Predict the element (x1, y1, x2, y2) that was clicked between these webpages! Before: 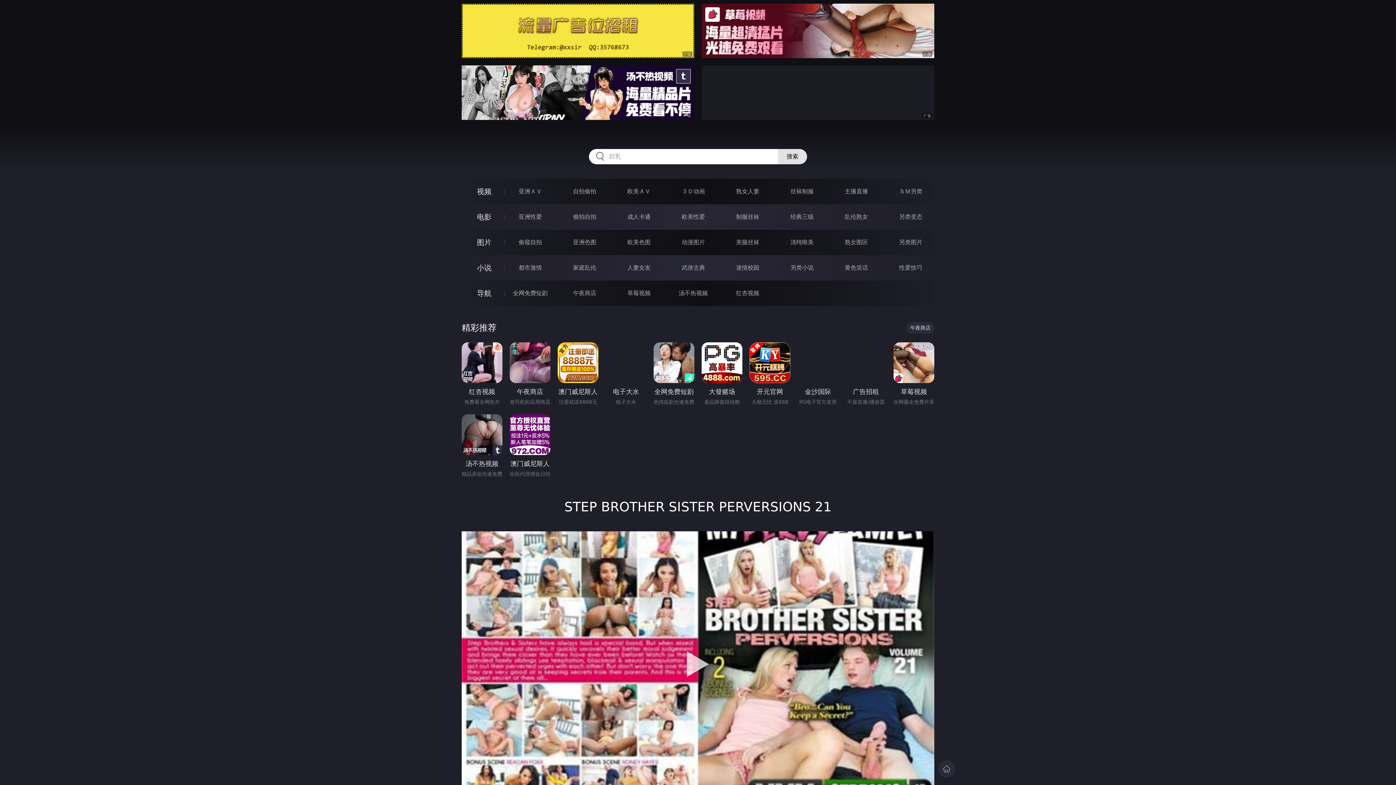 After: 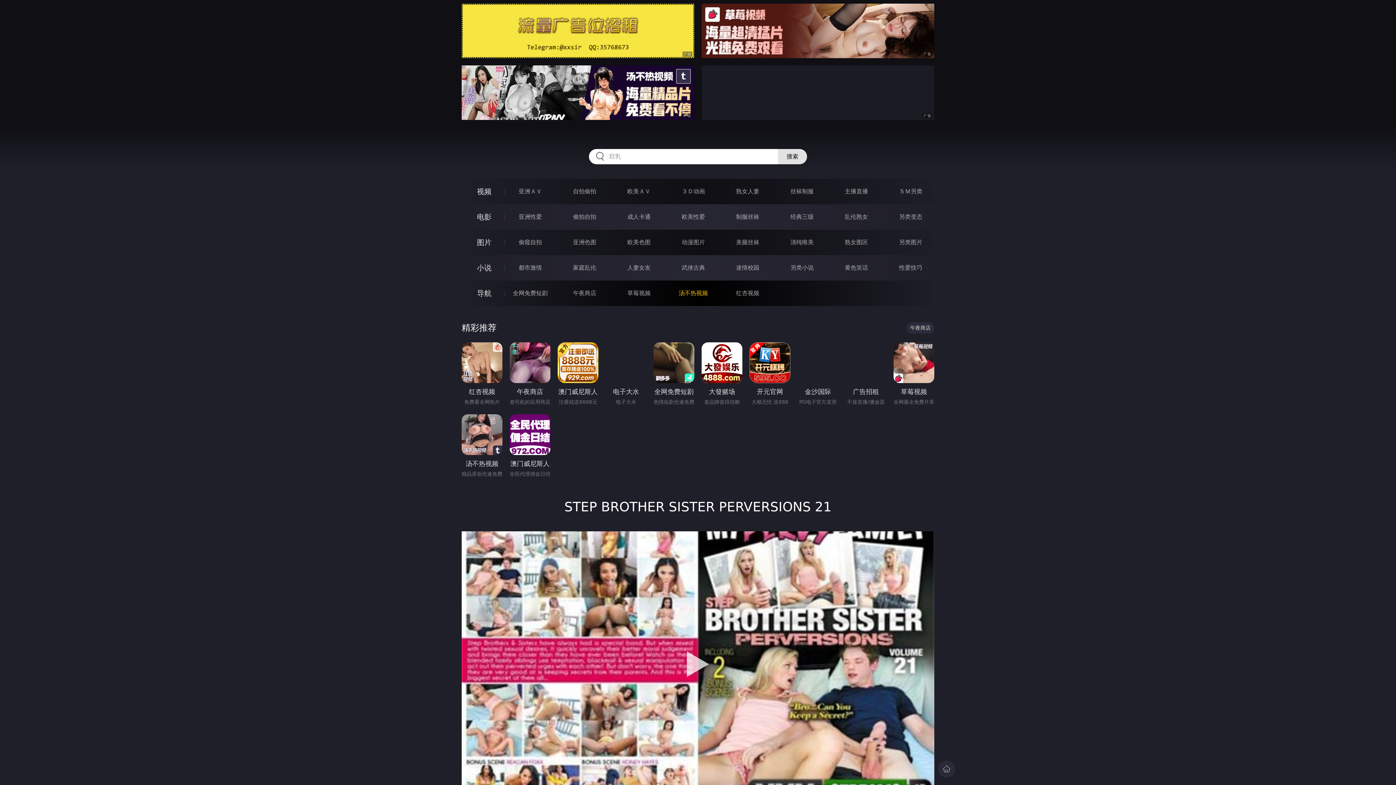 Action: label: 汤不热视频 bbox: (679, 289, 708, 296)